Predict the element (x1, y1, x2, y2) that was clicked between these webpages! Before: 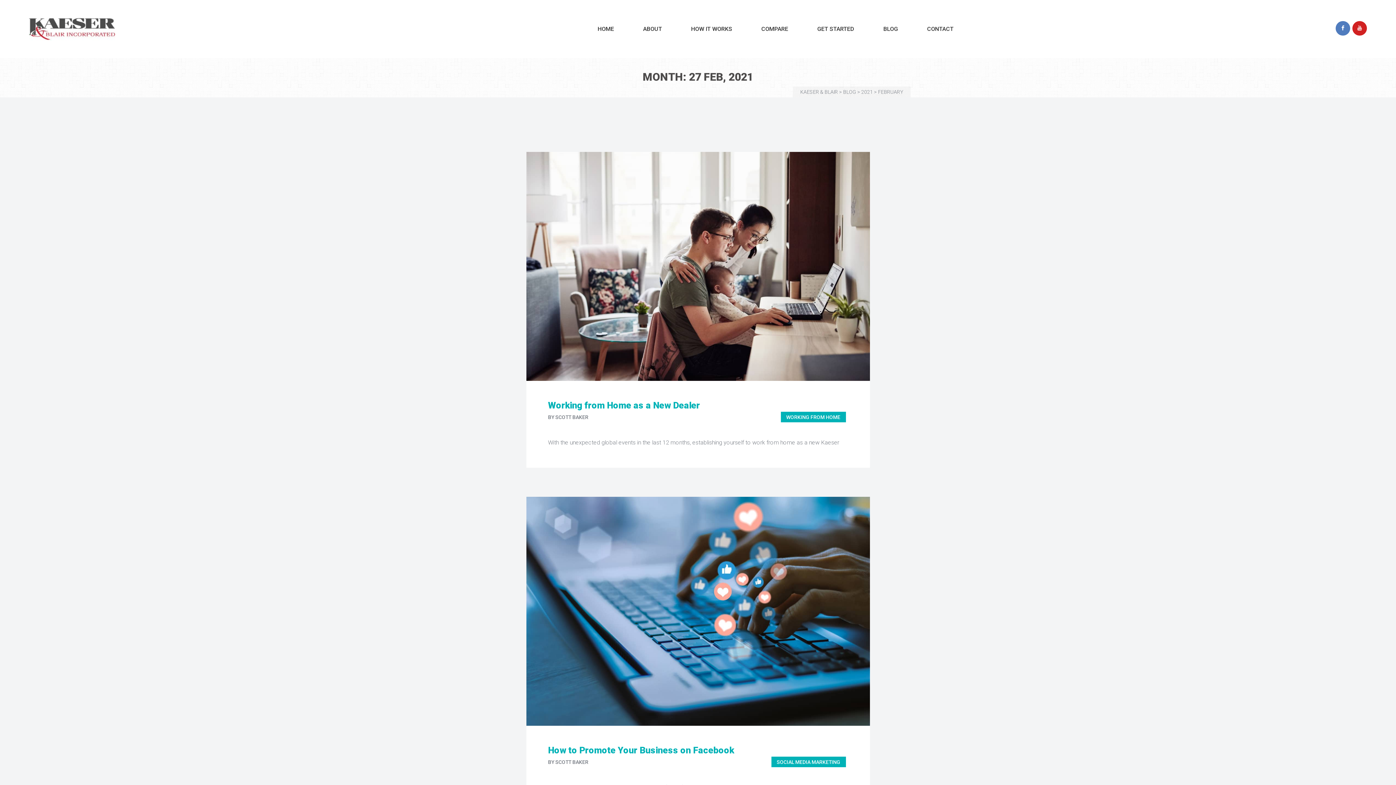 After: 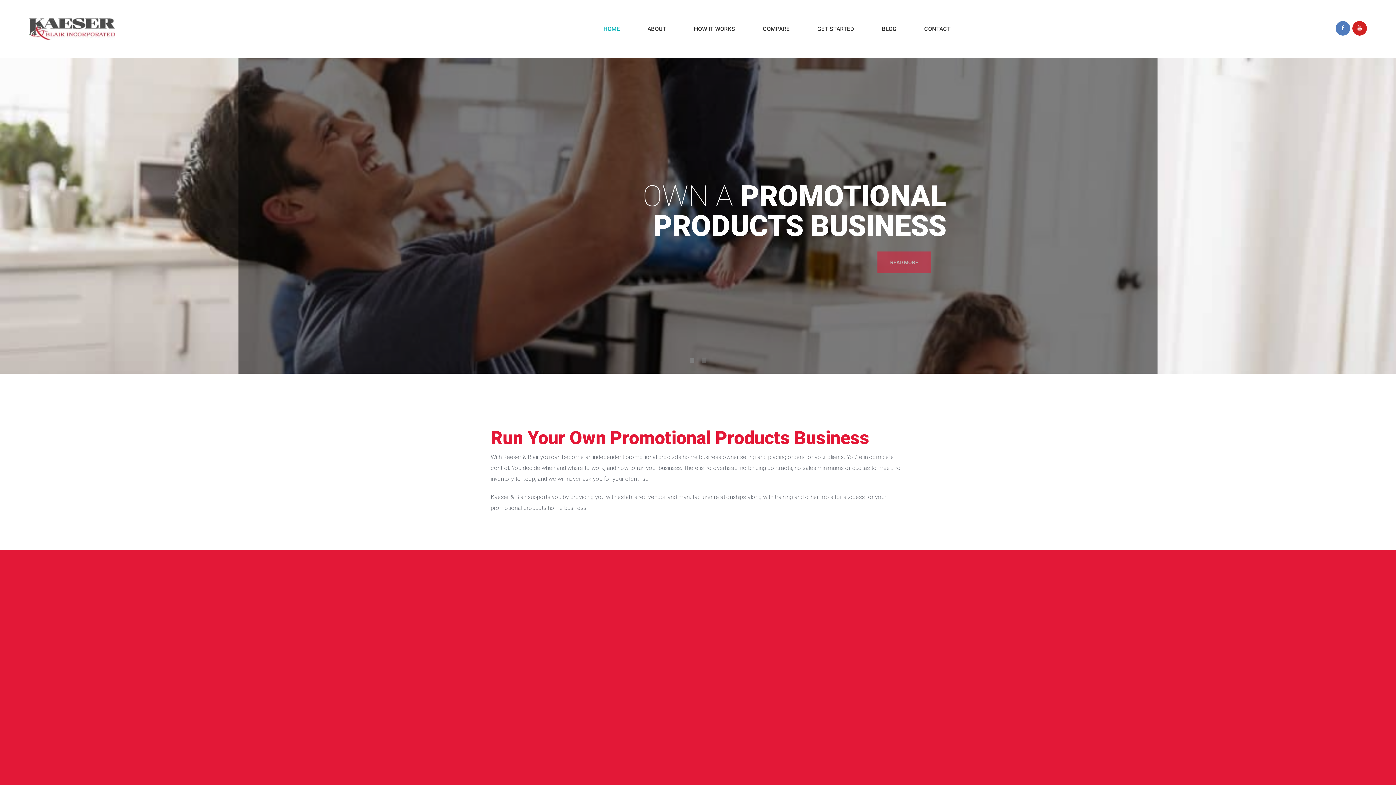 Action: bbox: (29, 17, 115, 40)